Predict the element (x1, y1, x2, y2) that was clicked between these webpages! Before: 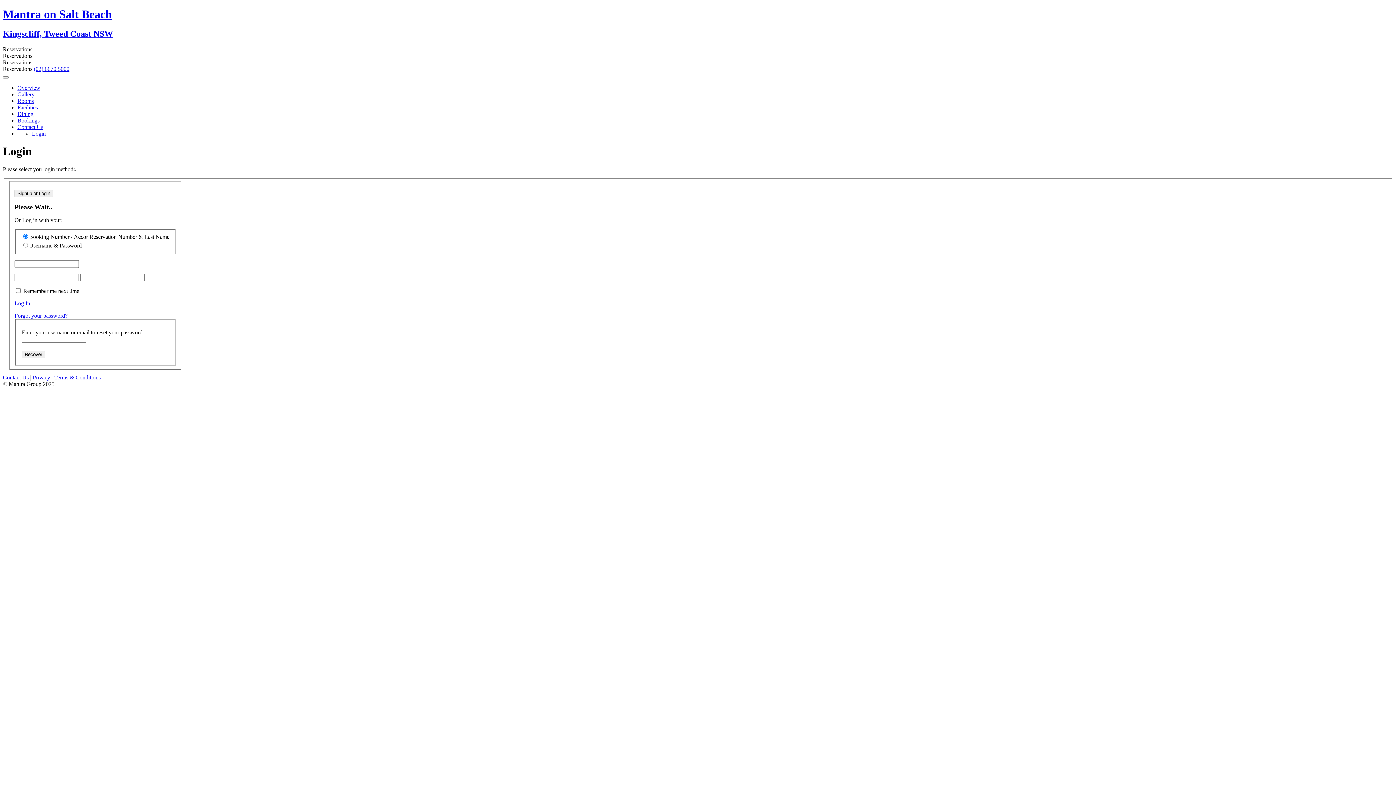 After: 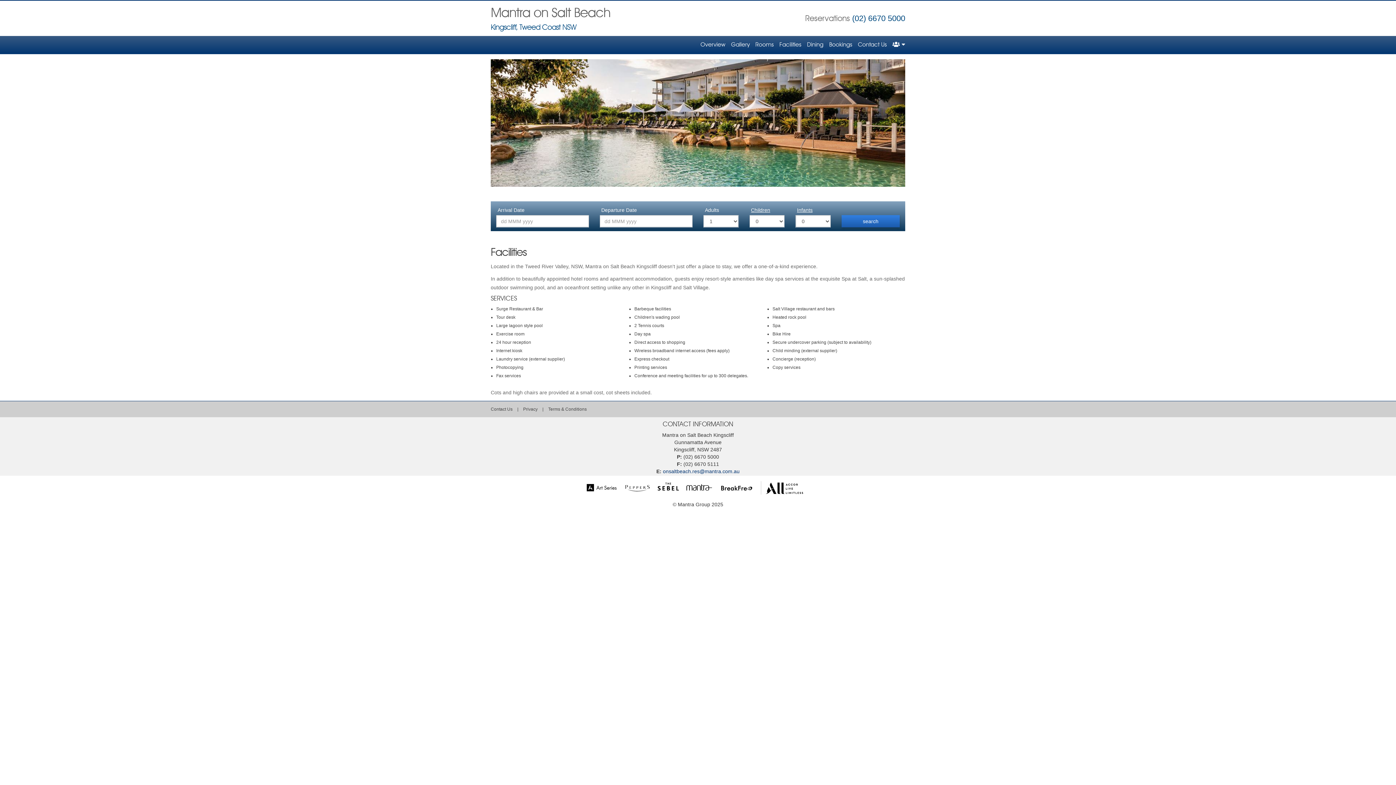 Action: bbox: (17, 104, 37, 110) label: Facilities